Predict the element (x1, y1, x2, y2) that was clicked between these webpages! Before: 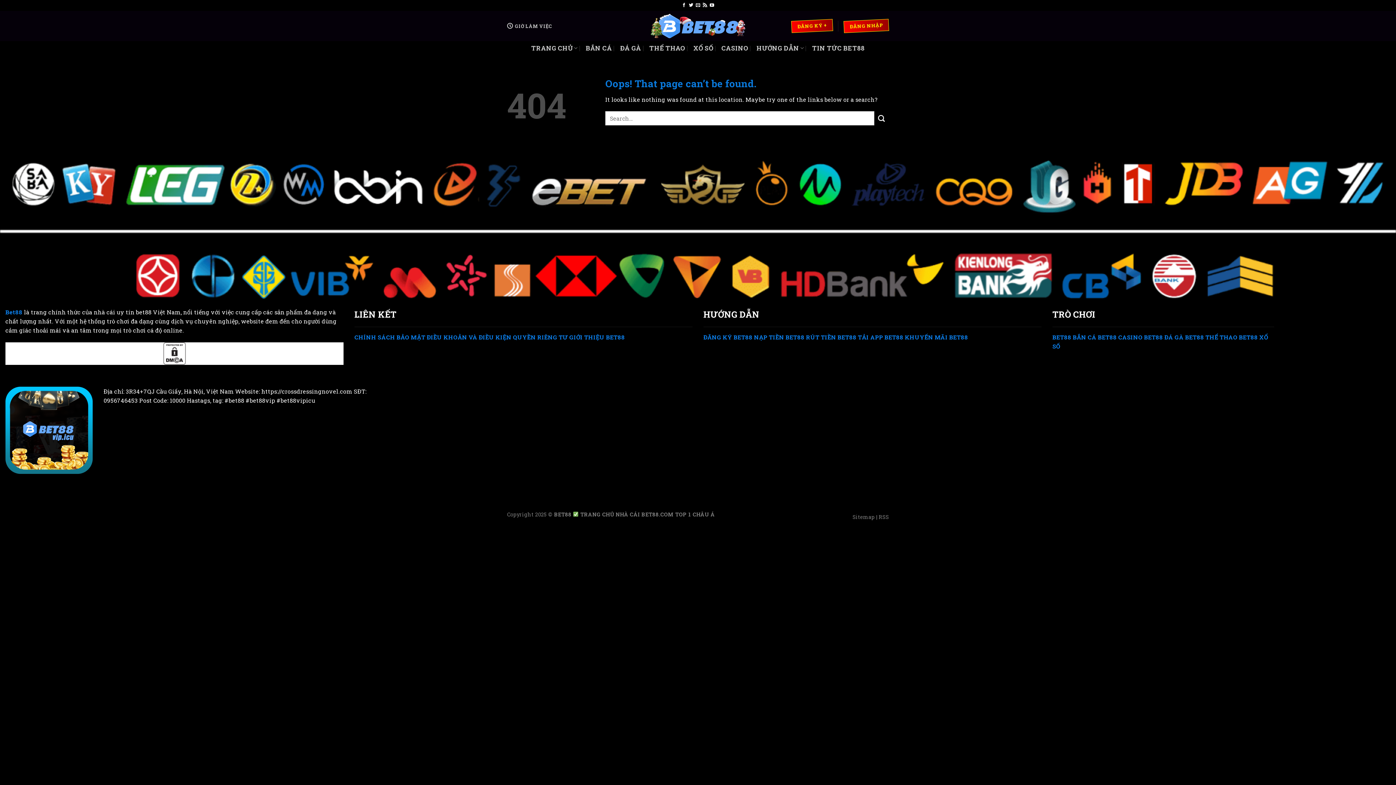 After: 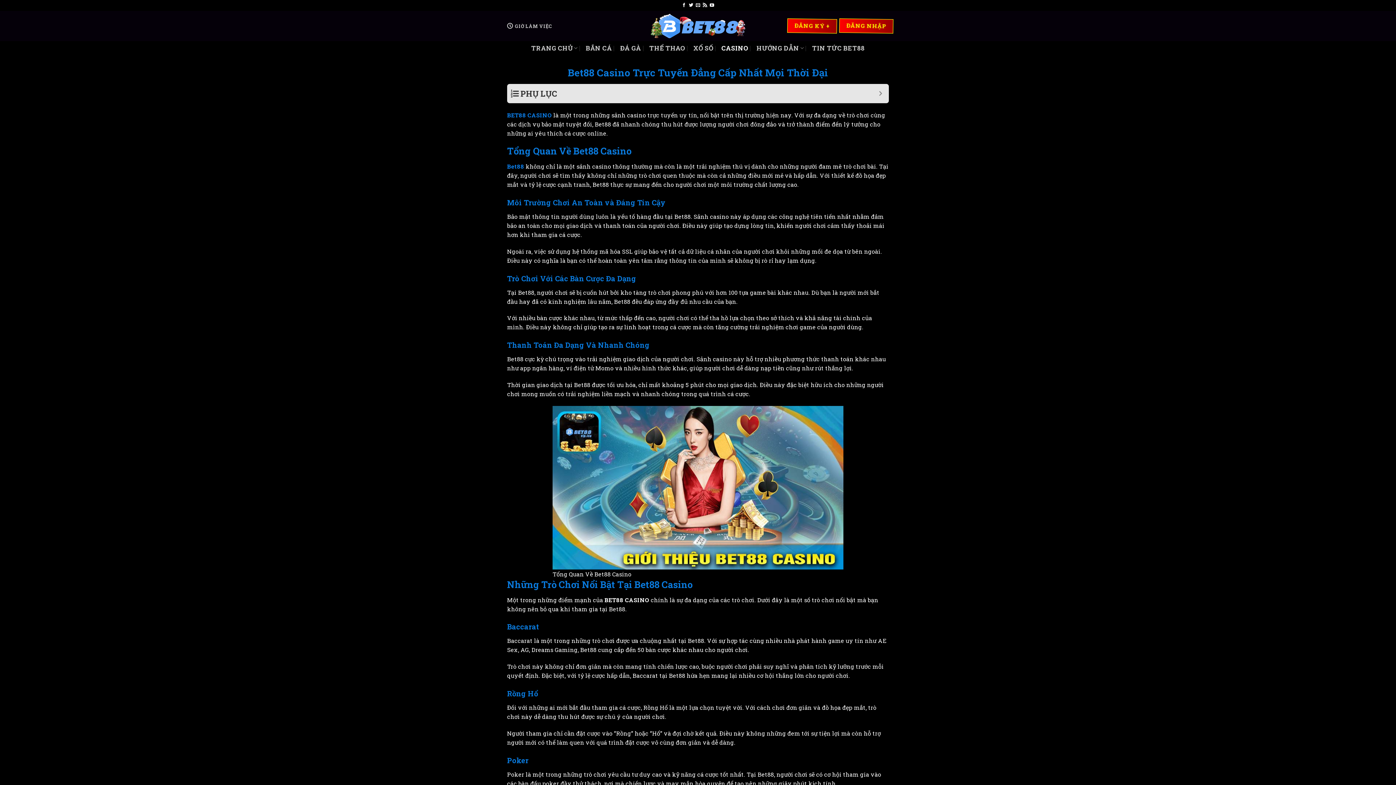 Action: bbox: (721, 41, 748, 54) label: CASINO